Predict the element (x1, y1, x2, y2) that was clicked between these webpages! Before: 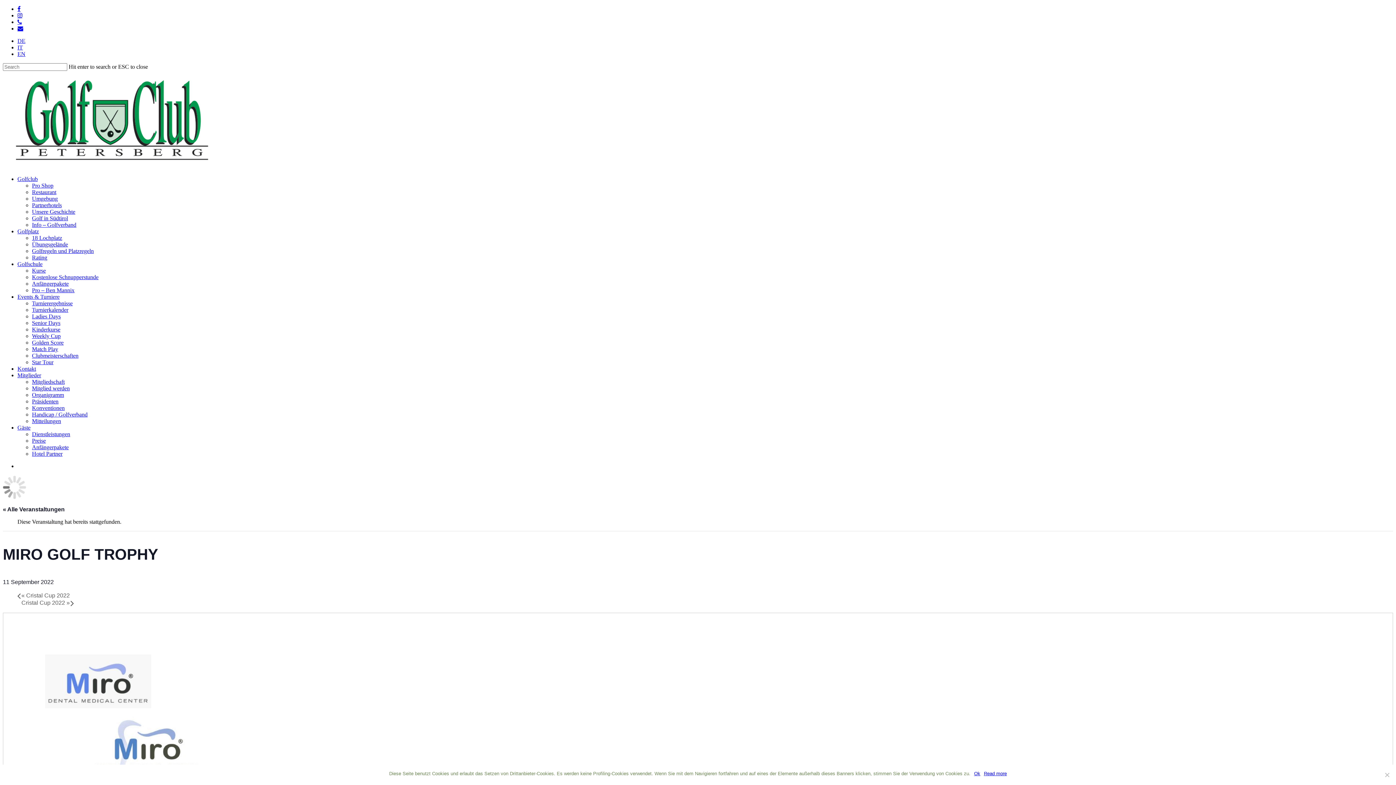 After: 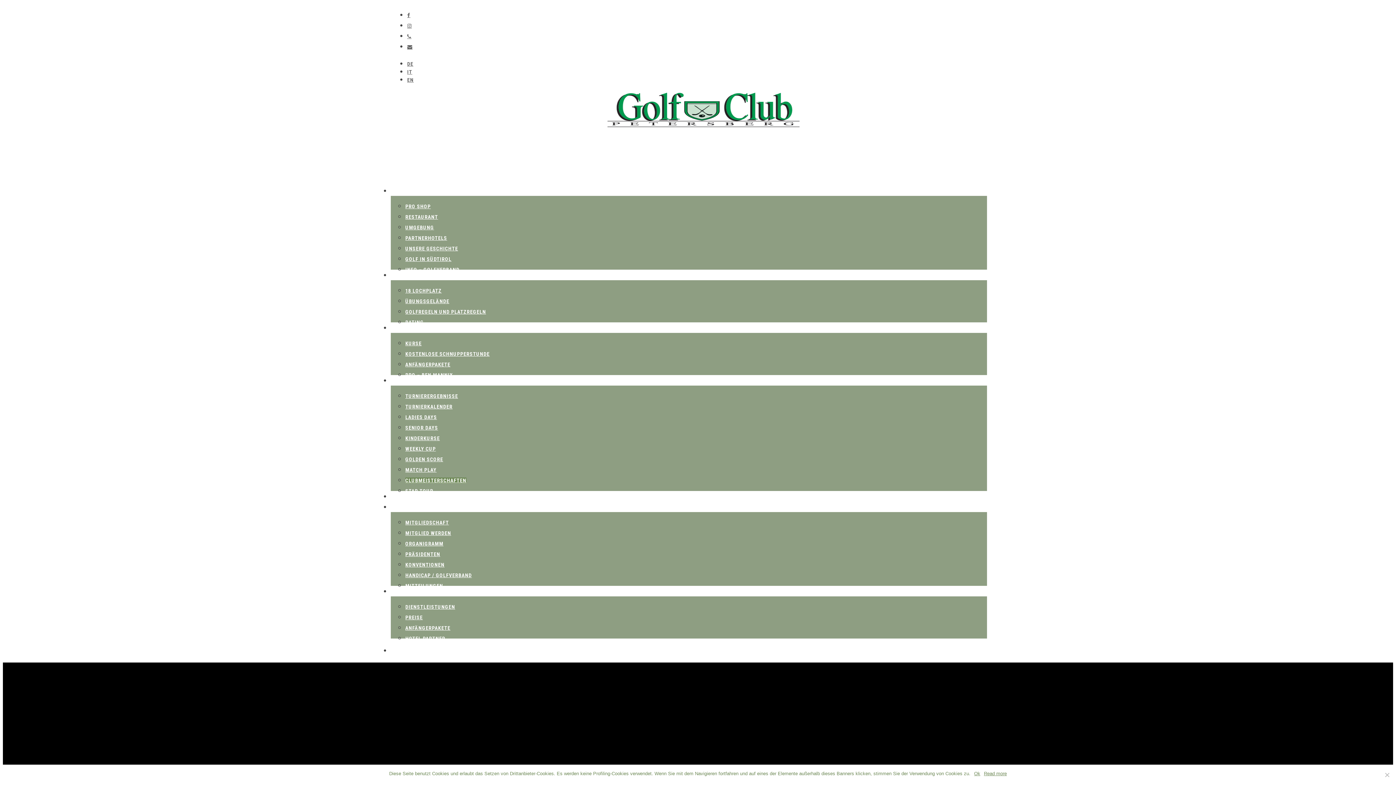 Action: bbox: (32, 352, 78, 358) label: Clubmeisterschaften